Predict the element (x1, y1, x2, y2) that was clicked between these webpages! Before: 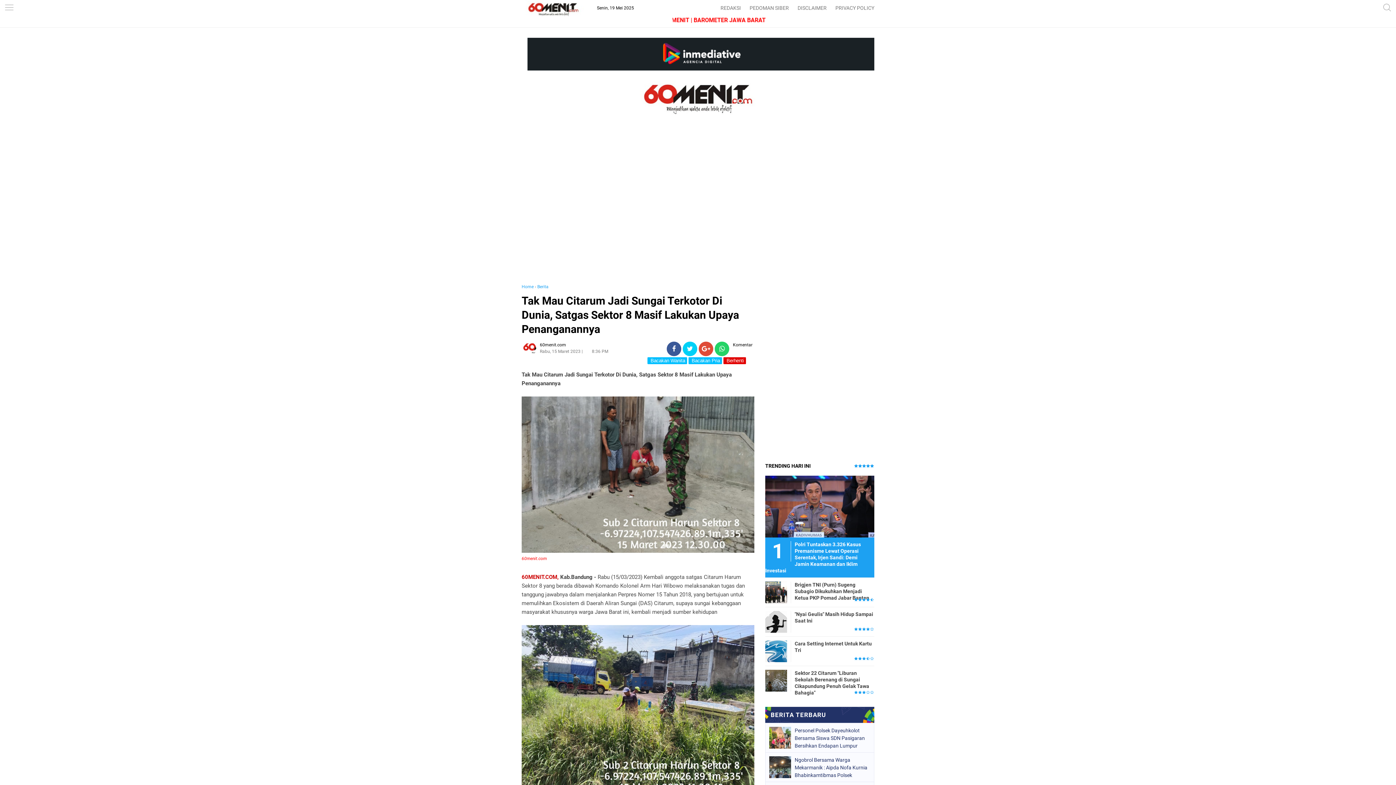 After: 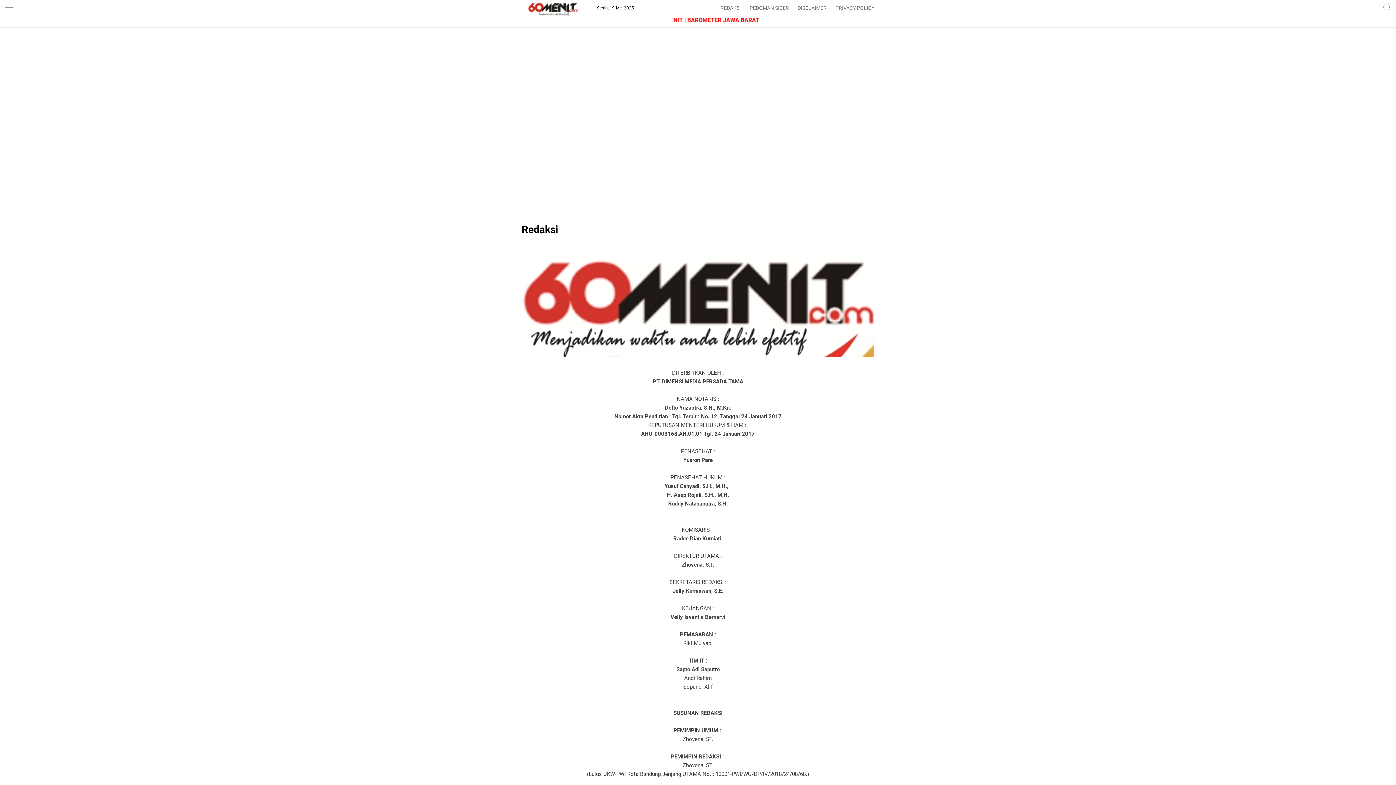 Action: label: REDAKSI bbox: (717, 0, 744, 16)